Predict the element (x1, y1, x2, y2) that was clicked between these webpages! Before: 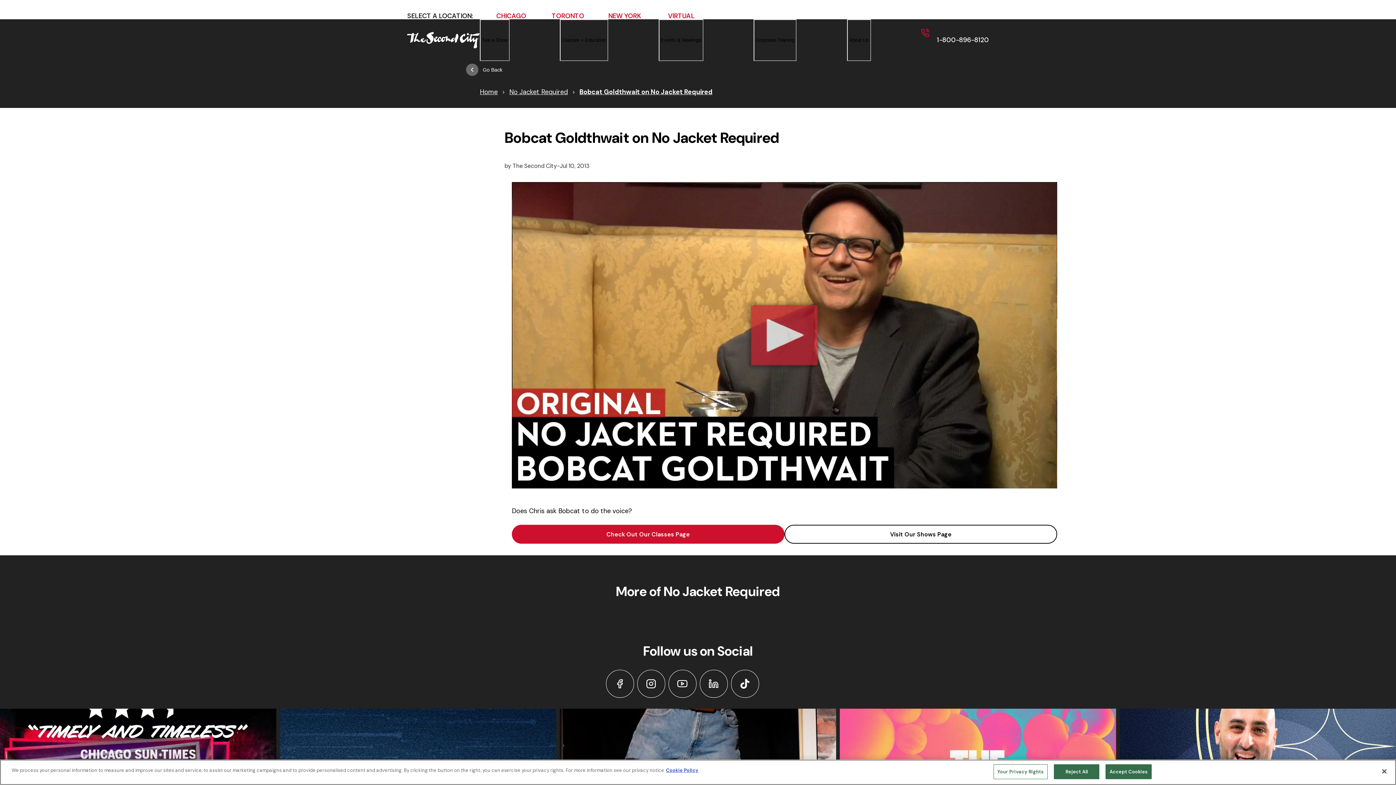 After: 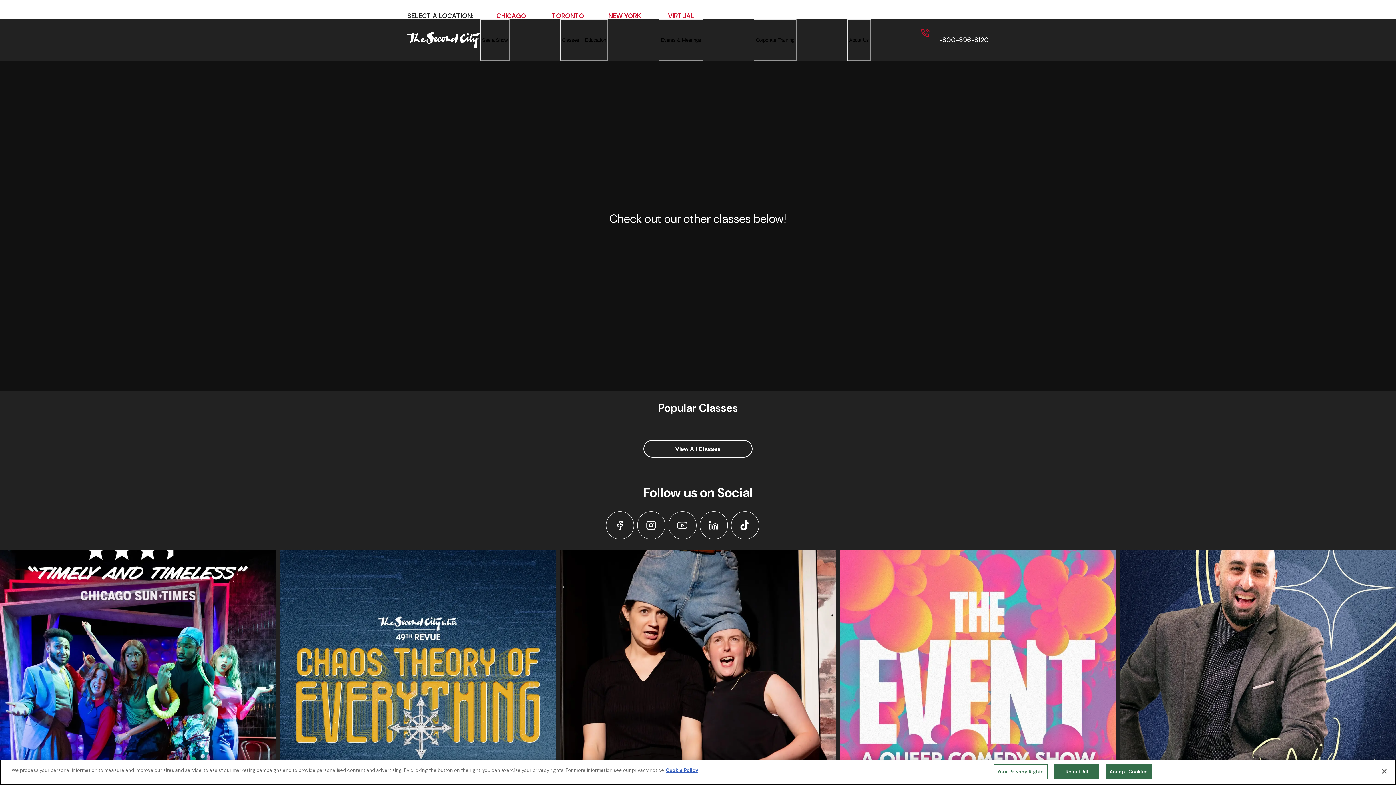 Action: label: Check Out Our Classes Page bbox: (512, 525, 784, 544)